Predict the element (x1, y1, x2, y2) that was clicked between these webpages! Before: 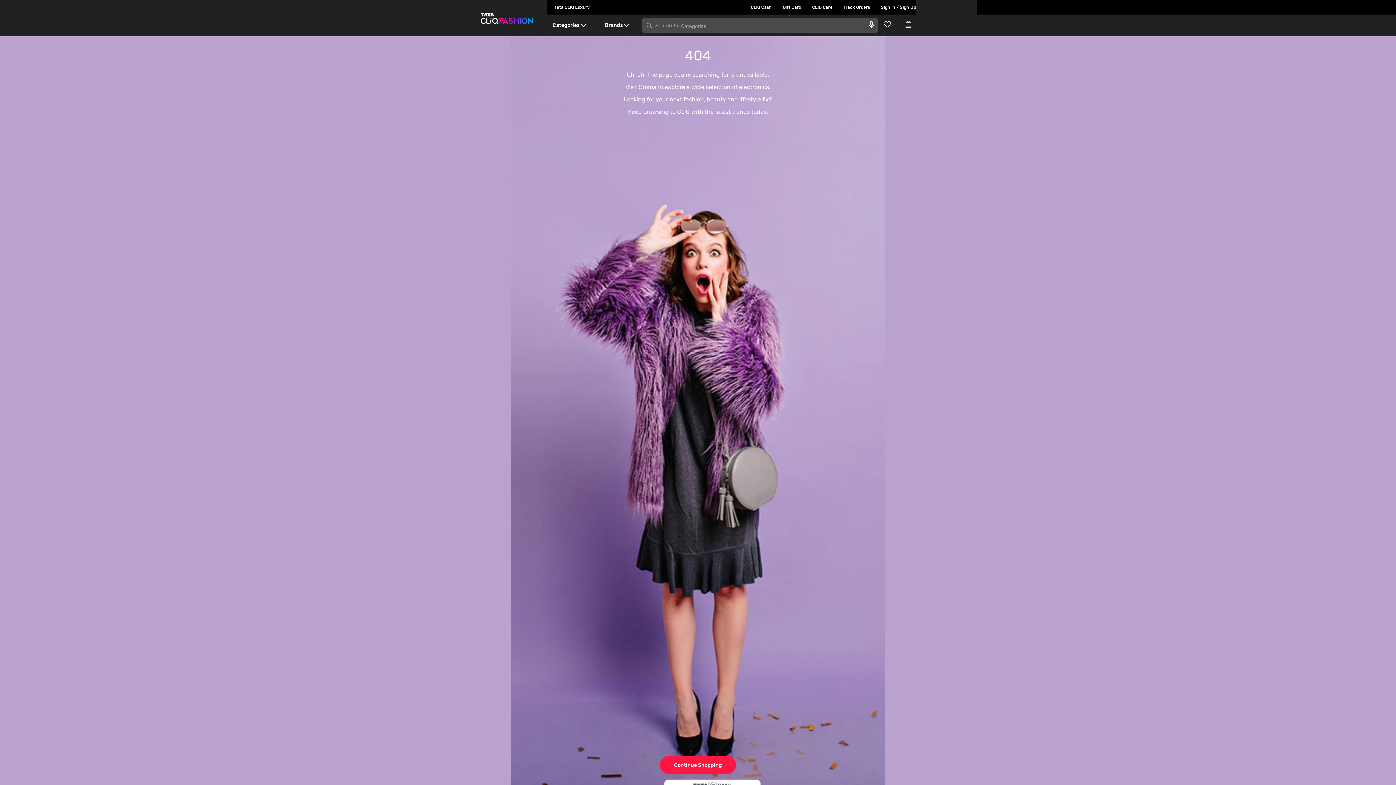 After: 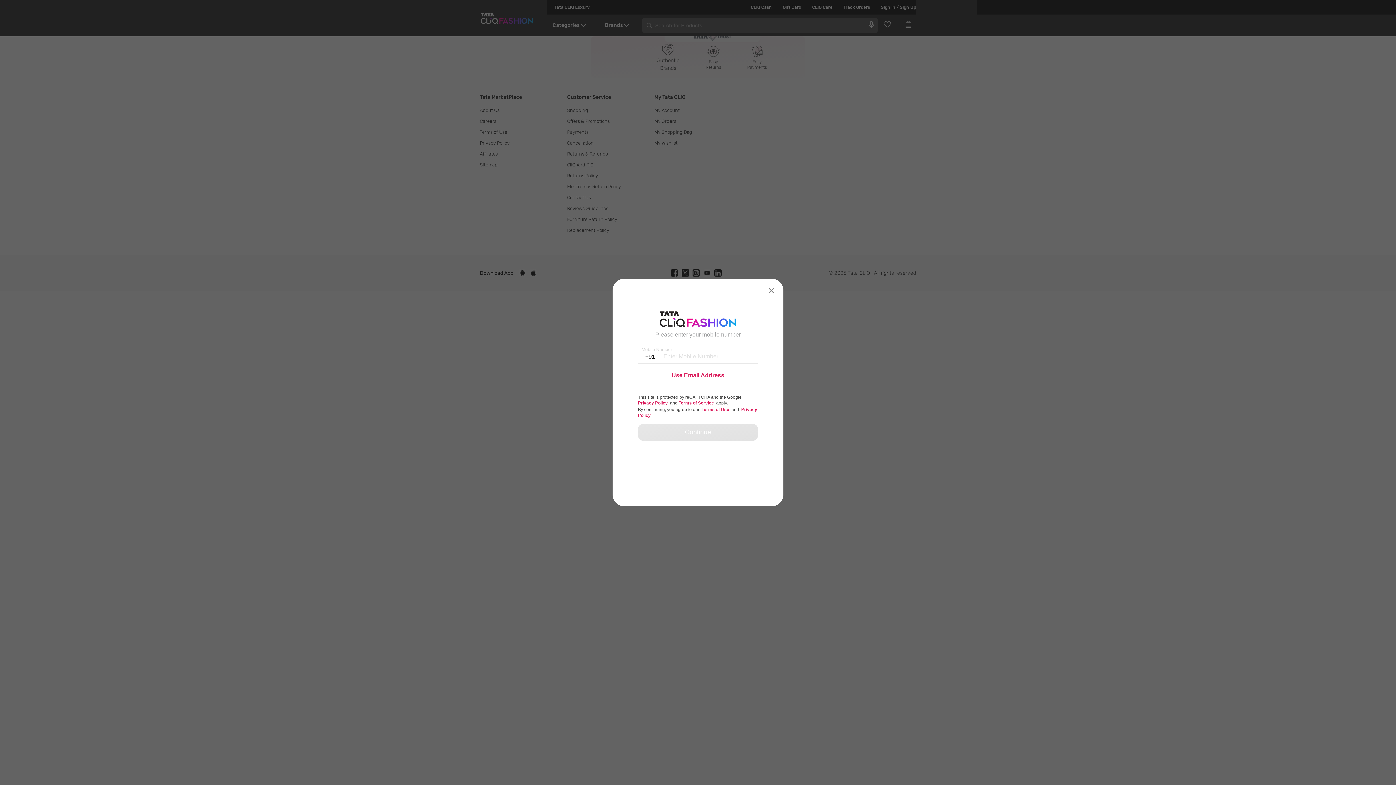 Action: label: CLiQ Cash bbox: (740, 0, 772, 14)